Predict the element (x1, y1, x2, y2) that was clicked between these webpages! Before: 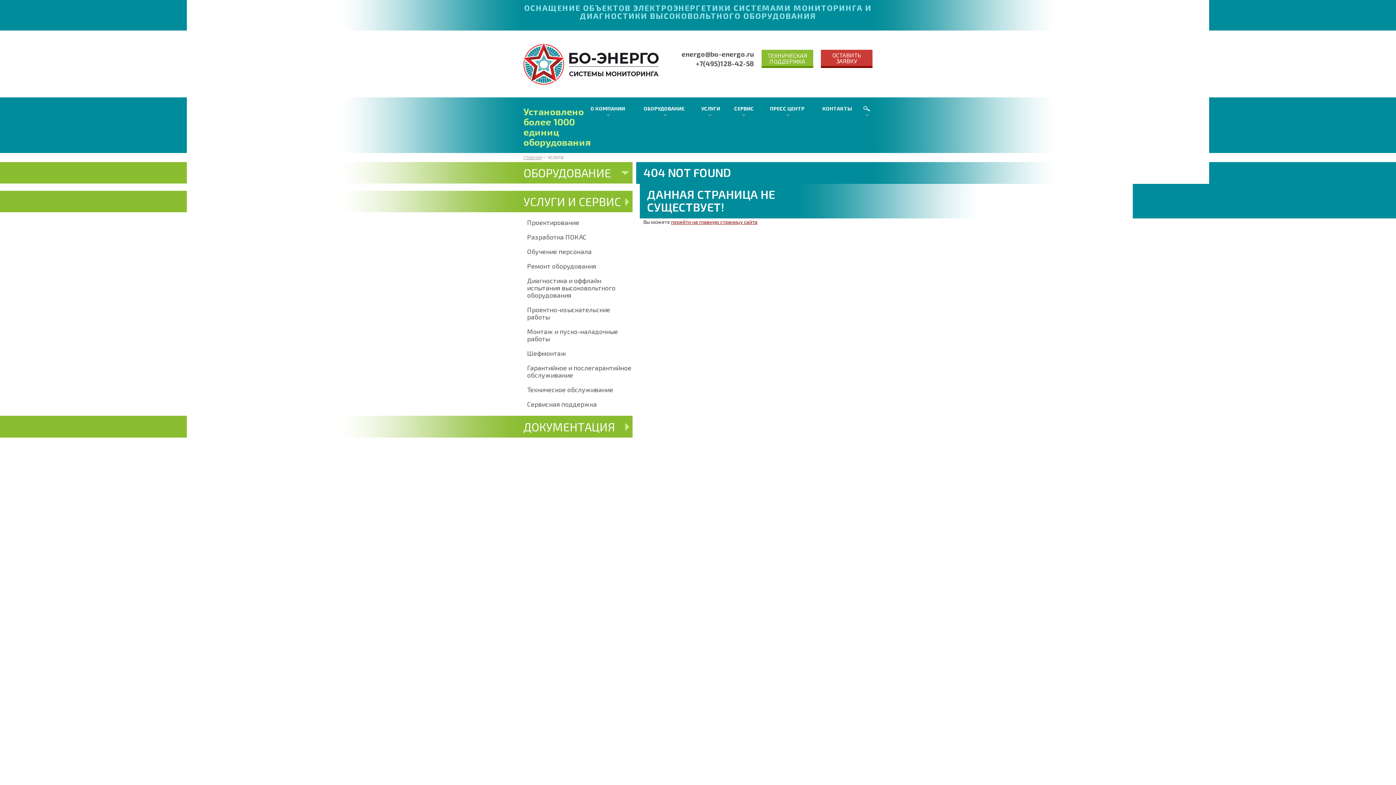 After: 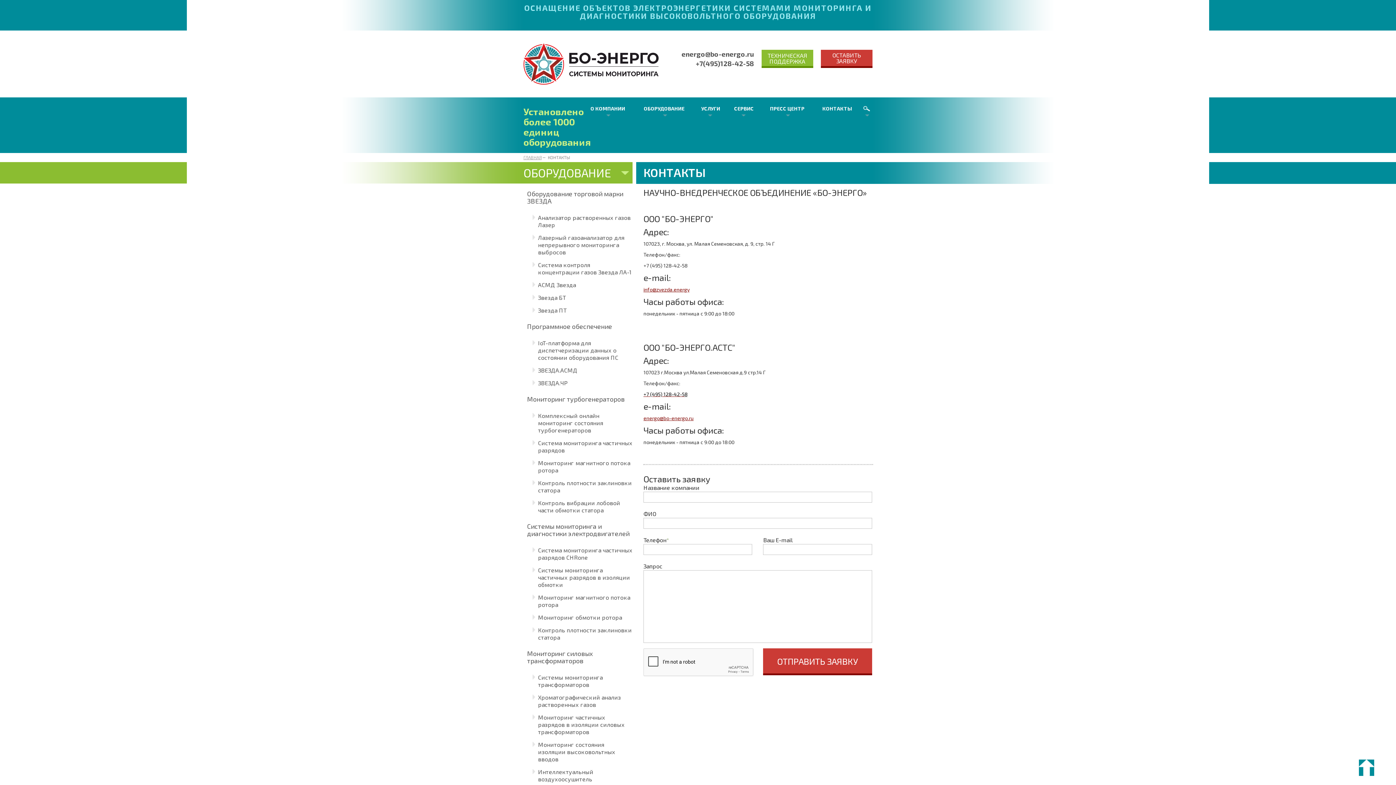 Action: bbox: (813, 97, 861, 119) label: КОНТАКТЫ